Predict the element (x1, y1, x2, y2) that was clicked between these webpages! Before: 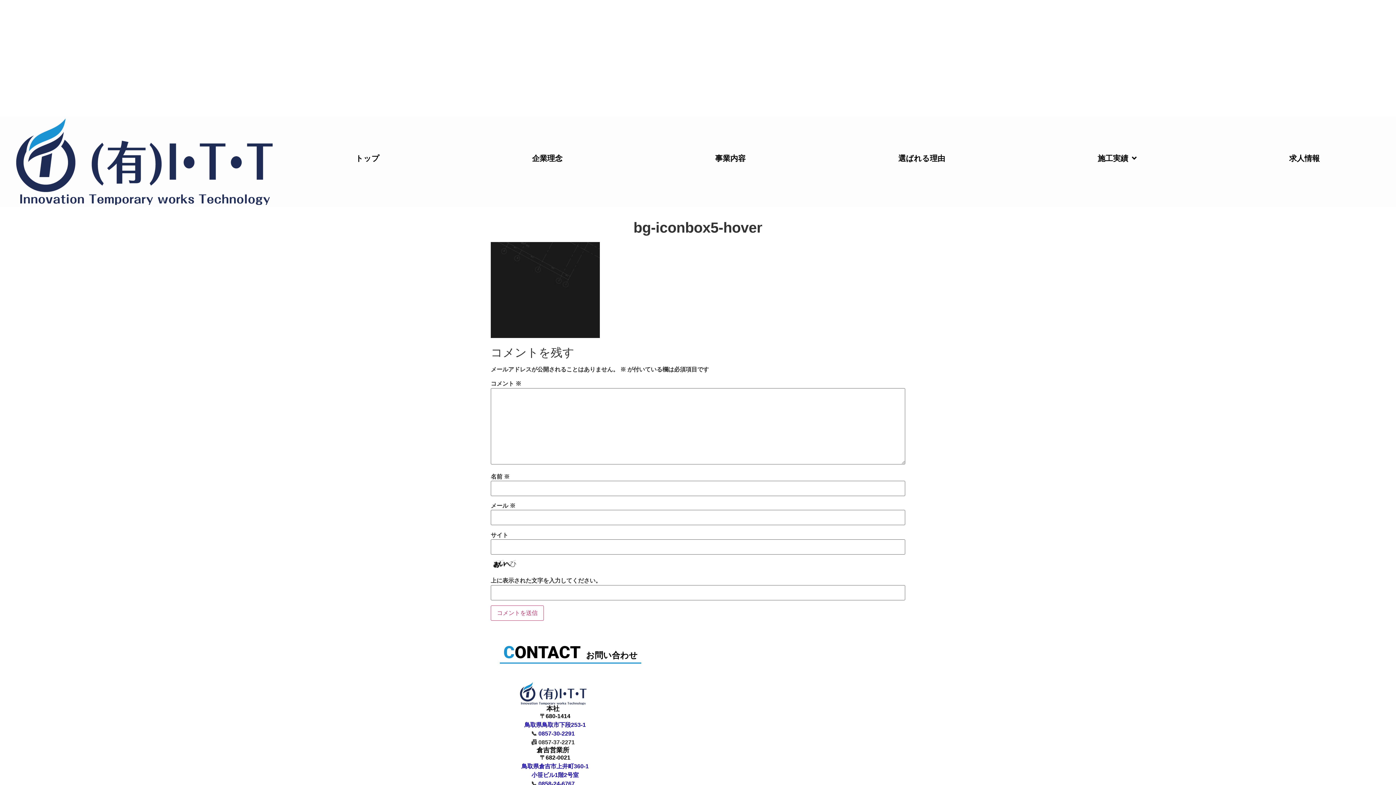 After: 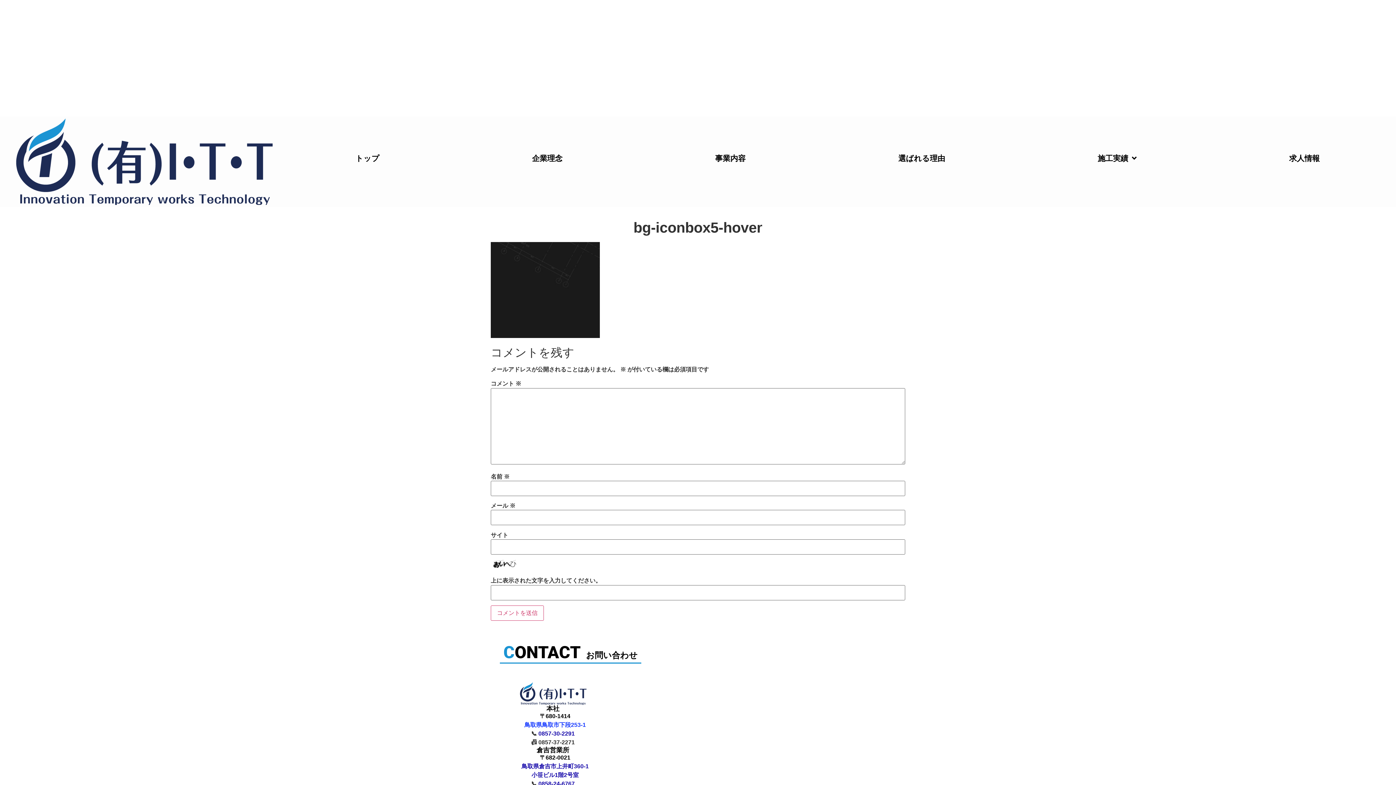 Action: bbox: (524, 722, 586, 728) label: 鳥取県鳥取市下段253-1